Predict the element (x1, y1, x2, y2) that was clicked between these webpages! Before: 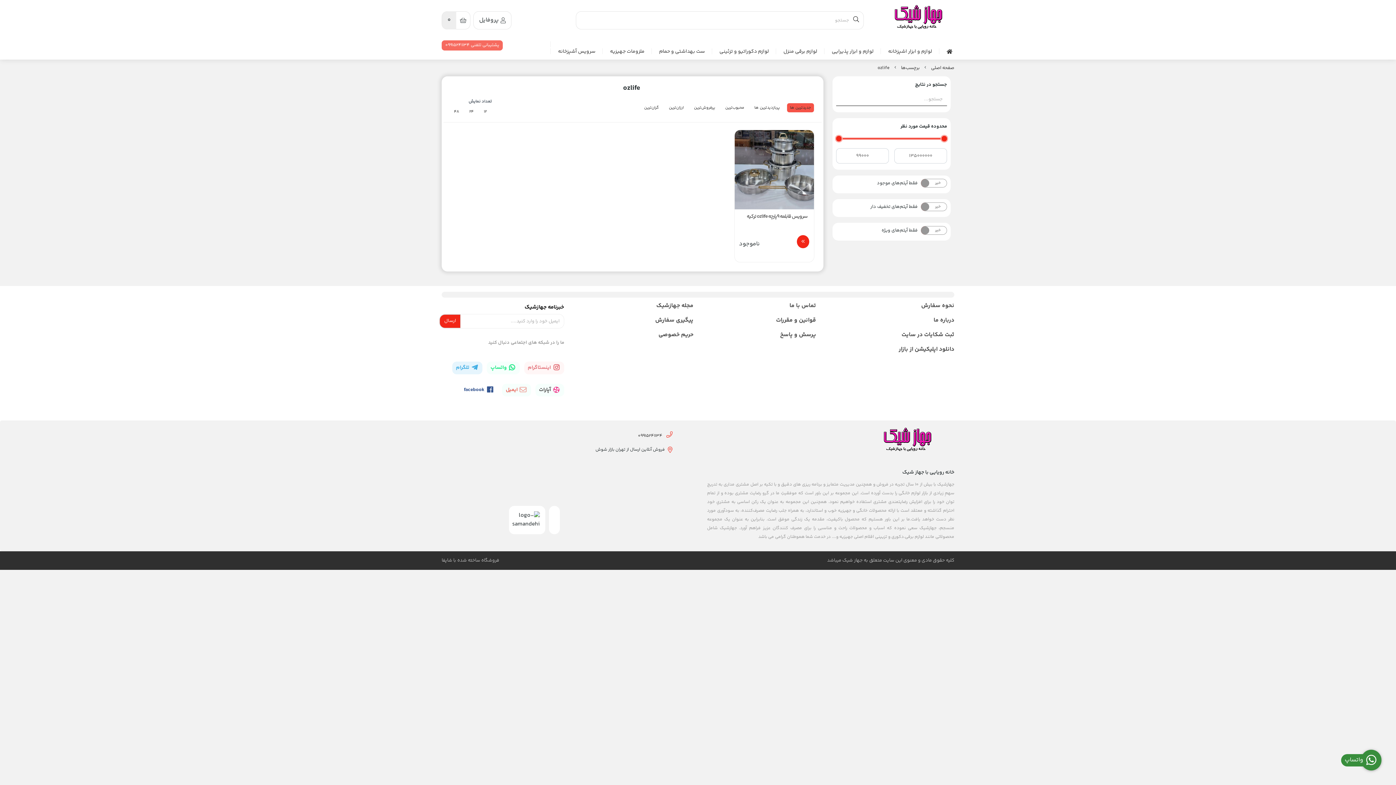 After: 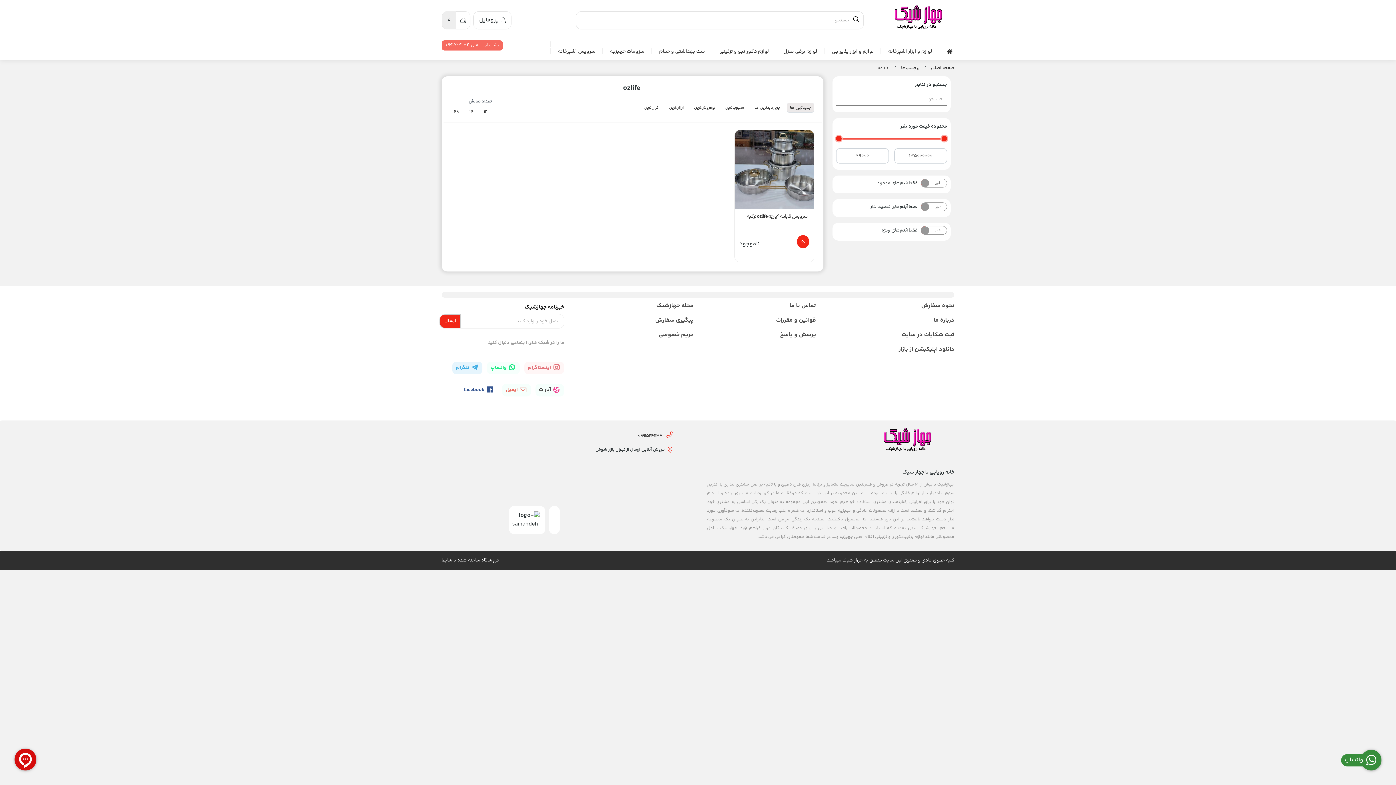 Action: bbox: (786, 102, 814, 112) label: جدیدترین ها